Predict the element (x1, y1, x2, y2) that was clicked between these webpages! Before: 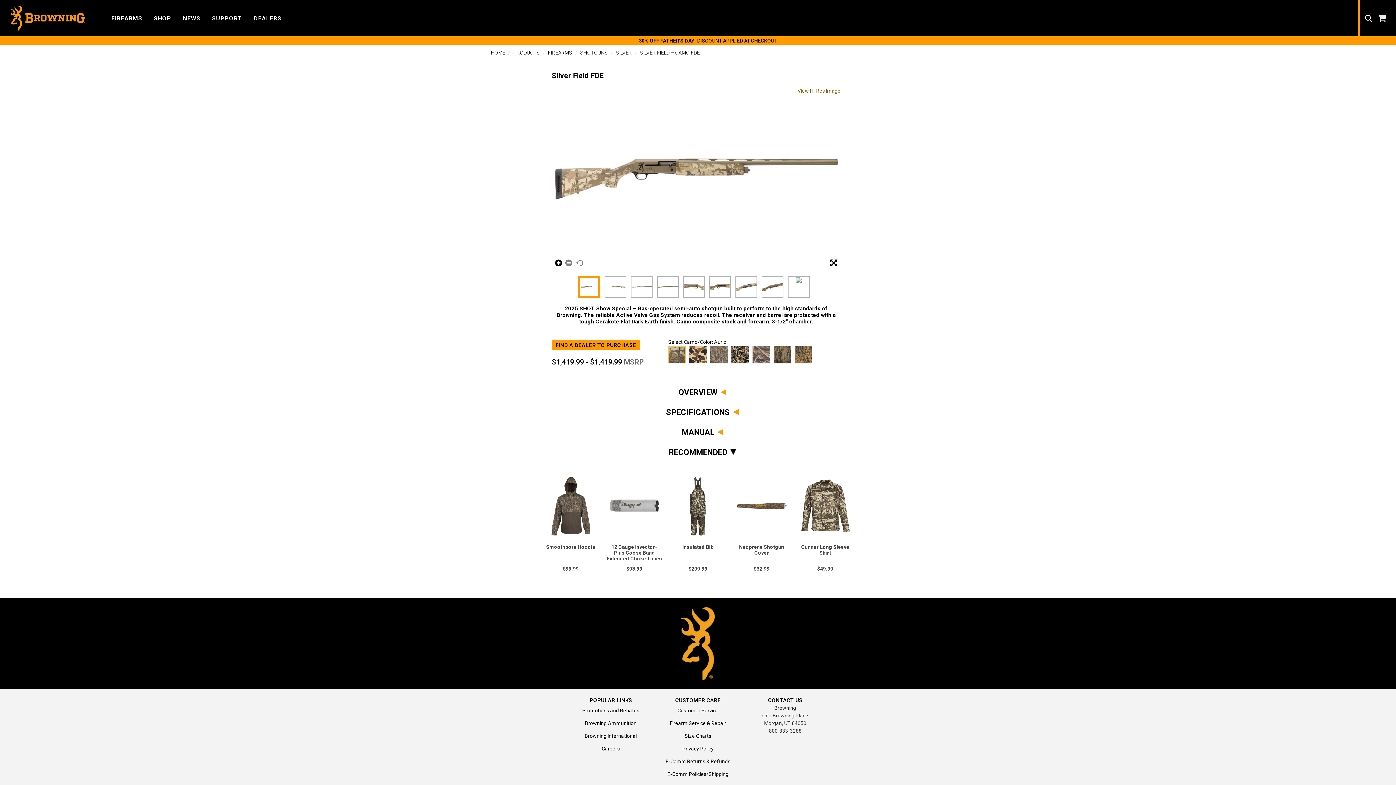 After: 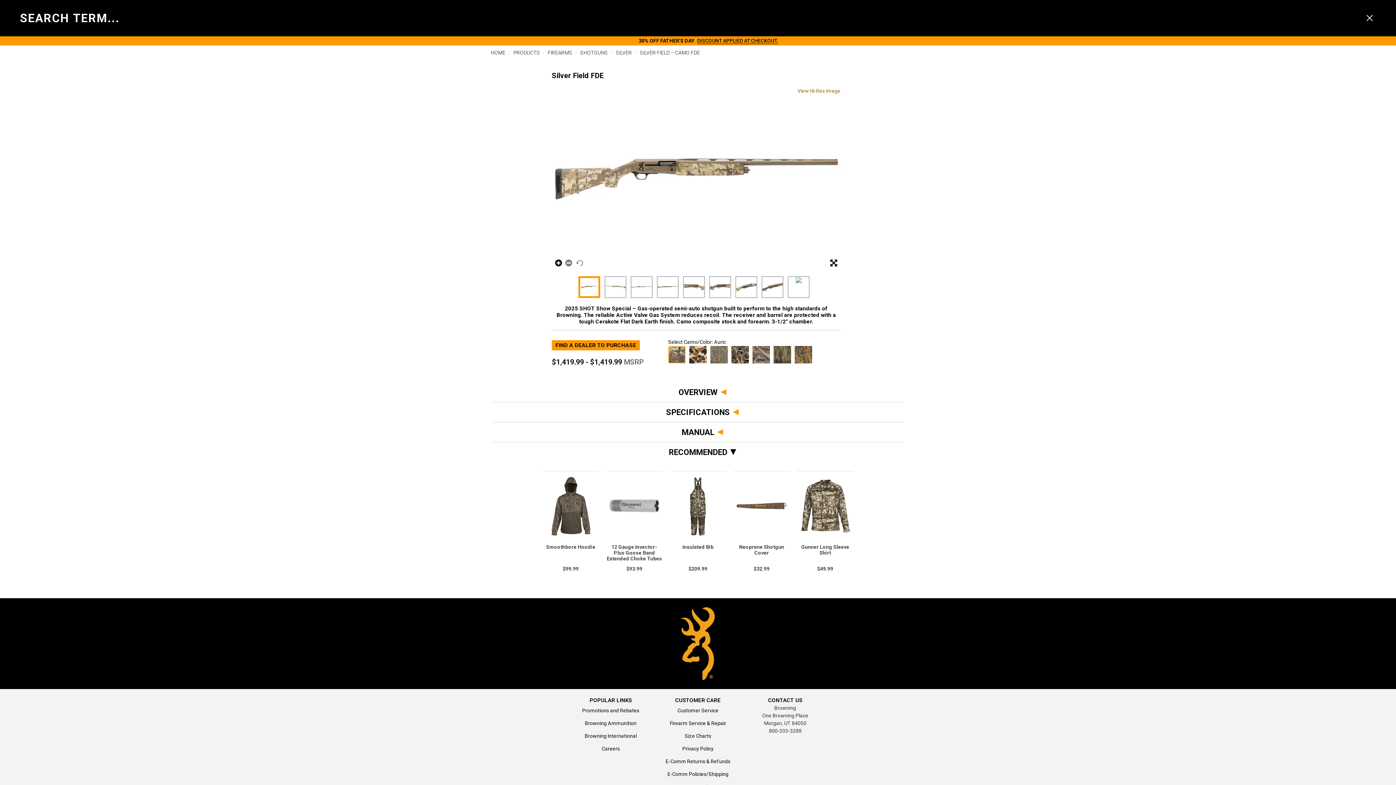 Action: bbox: (1365, 14, 1372, 21) label: Search icon